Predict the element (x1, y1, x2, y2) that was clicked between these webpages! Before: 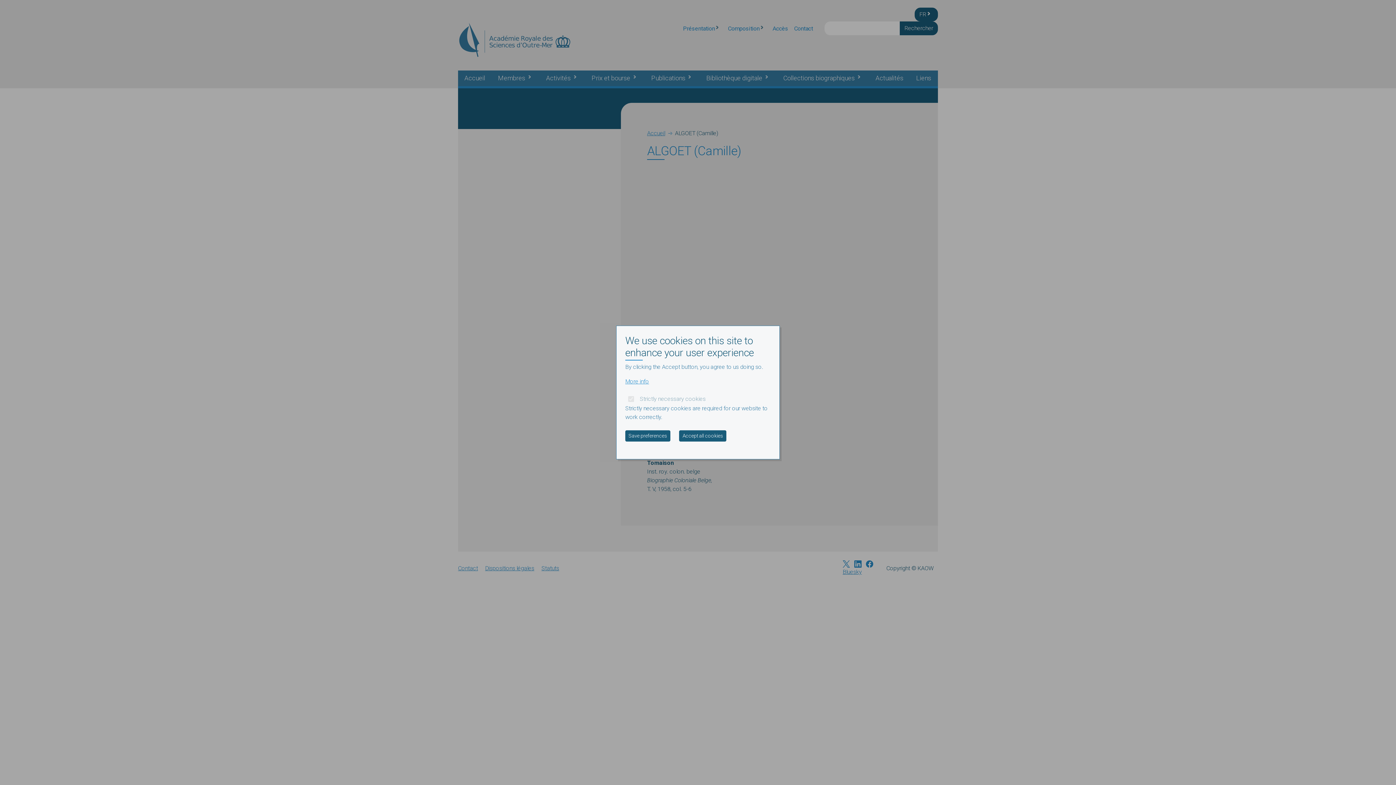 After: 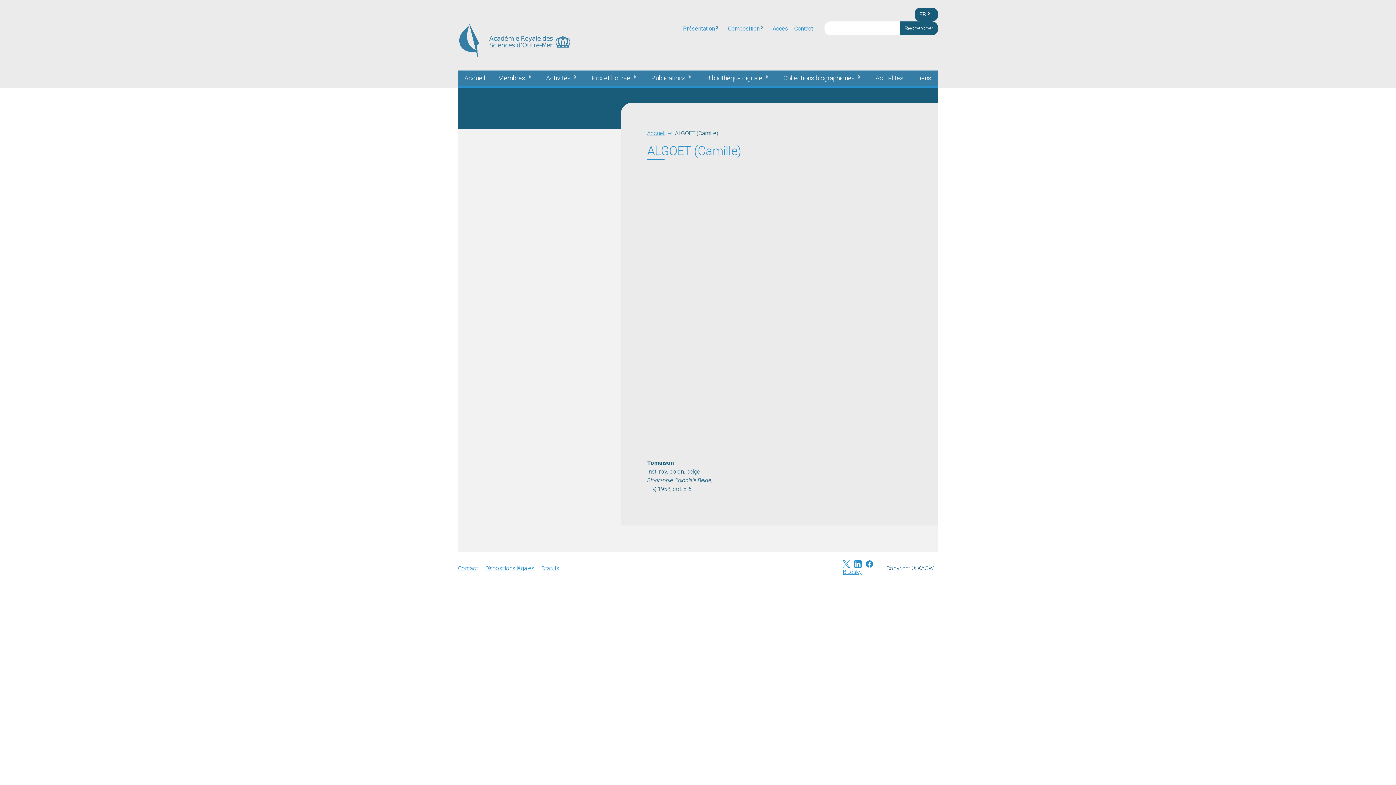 Action: bbox: (679, 430, 726, 441) label: Accept all cookies